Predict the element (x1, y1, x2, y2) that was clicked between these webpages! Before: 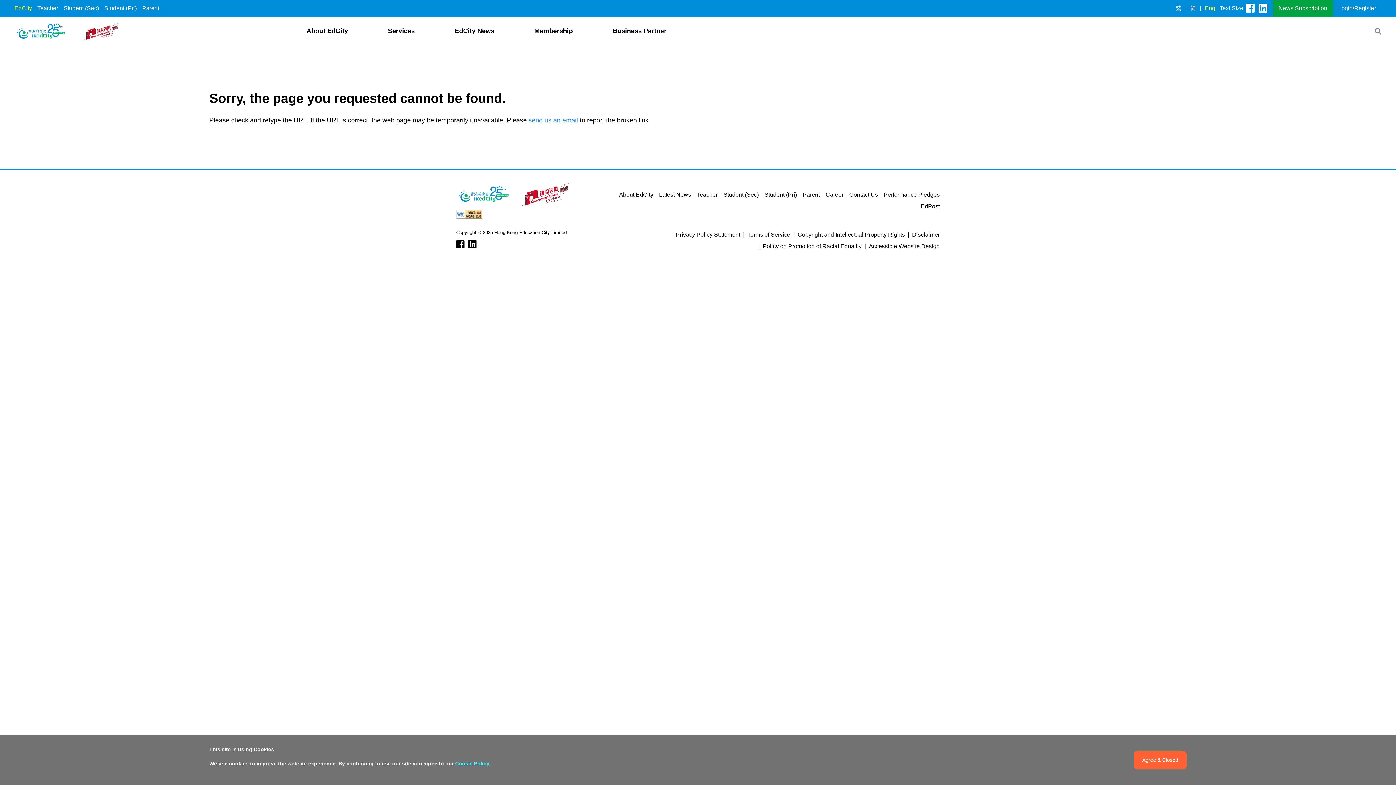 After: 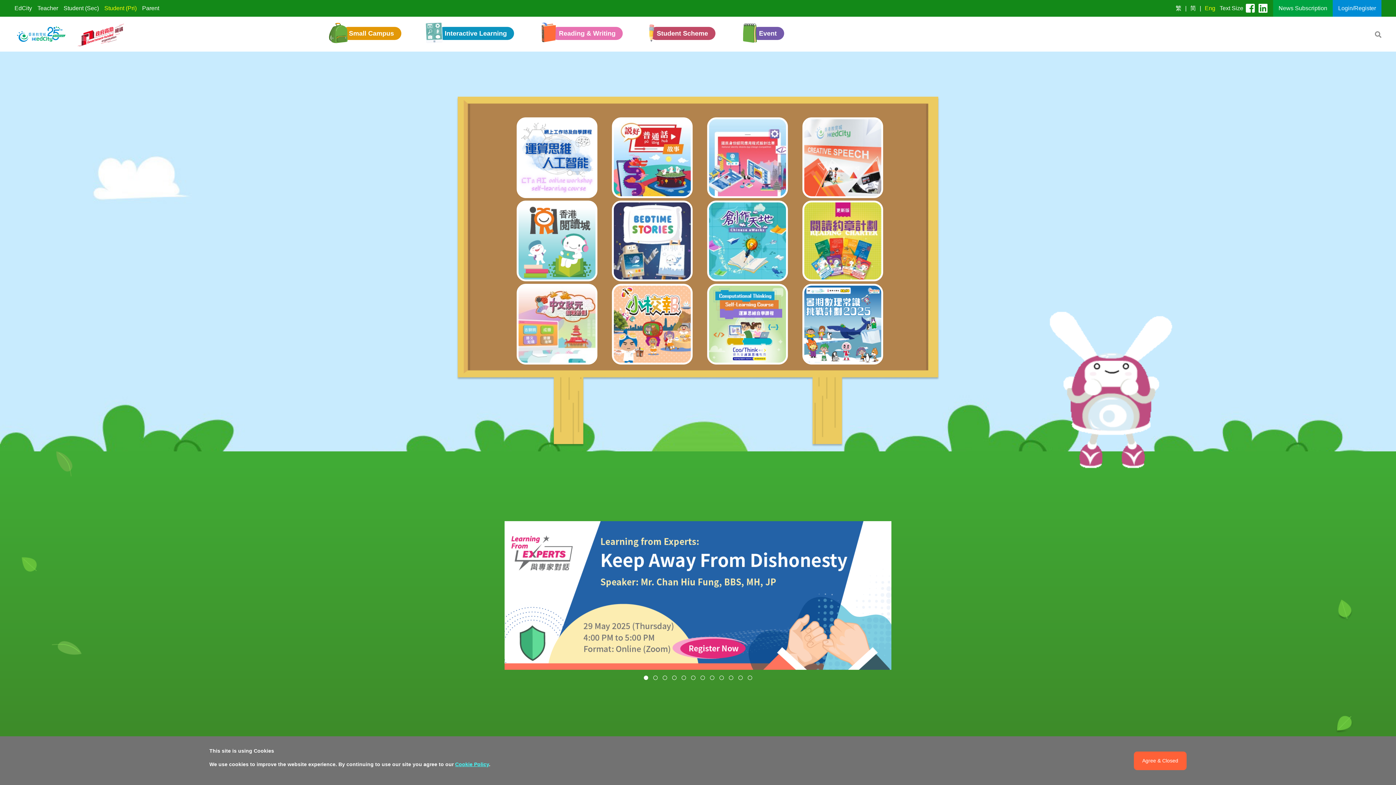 Action: label: Student (Pri) bbox: (104, 5, 136, 11)